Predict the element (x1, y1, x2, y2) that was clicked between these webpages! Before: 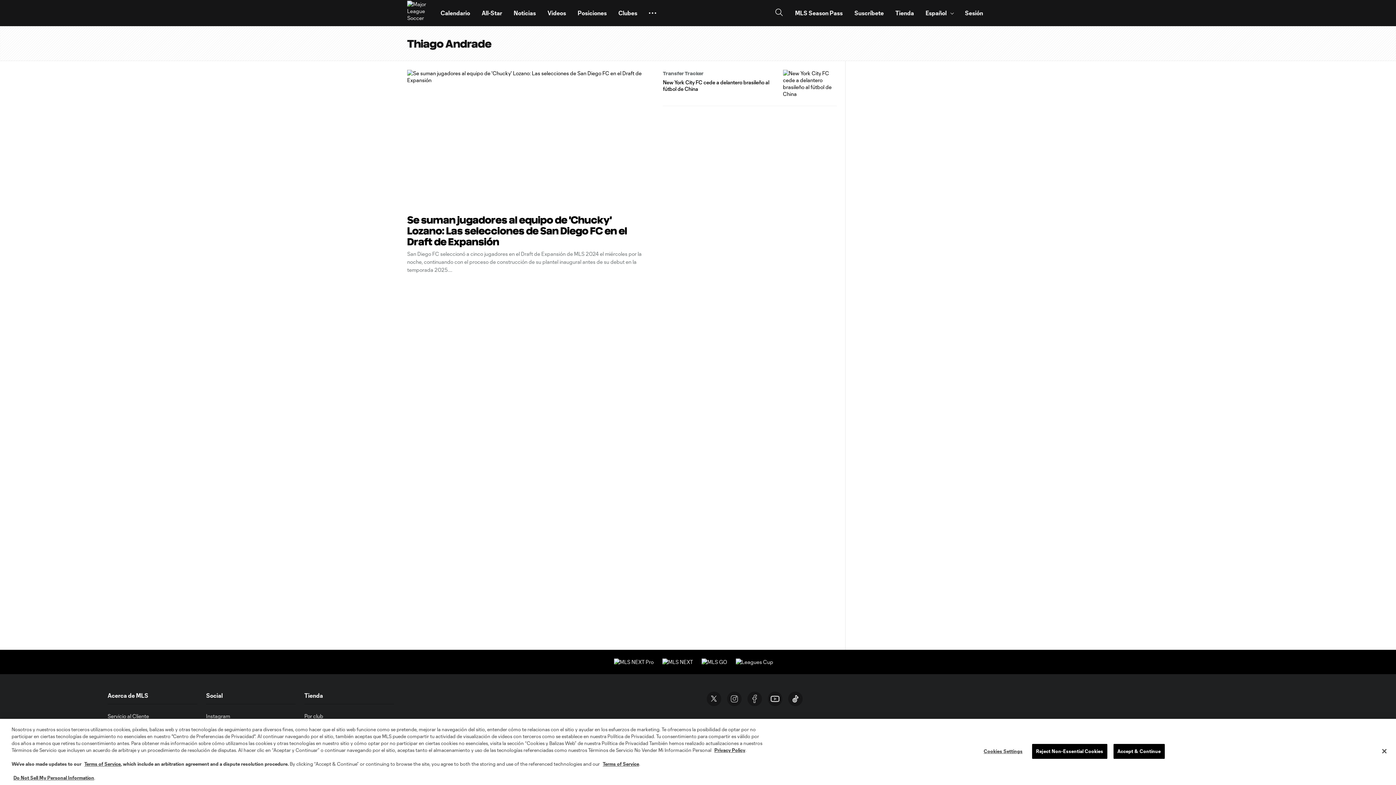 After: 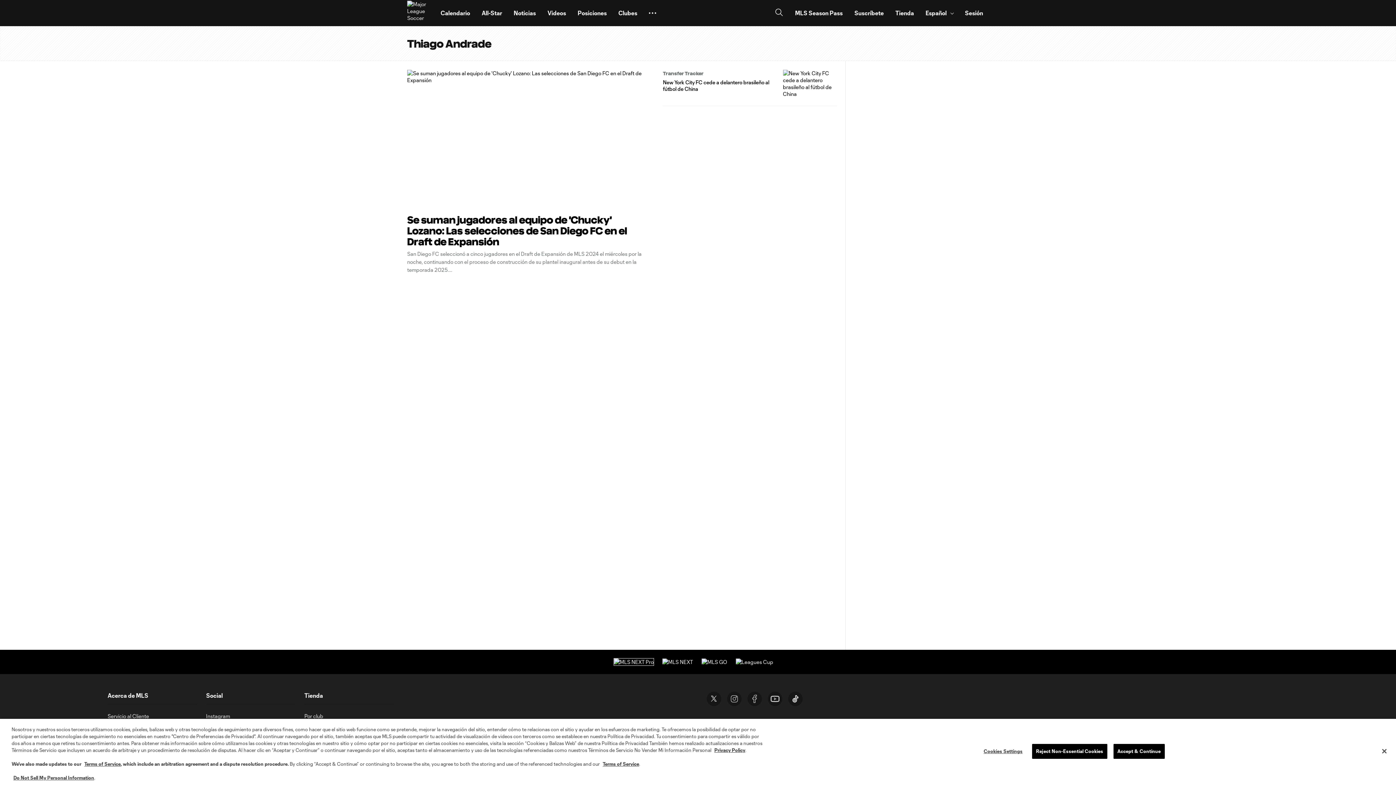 Action: bbox: (614, 659, 653, 665)